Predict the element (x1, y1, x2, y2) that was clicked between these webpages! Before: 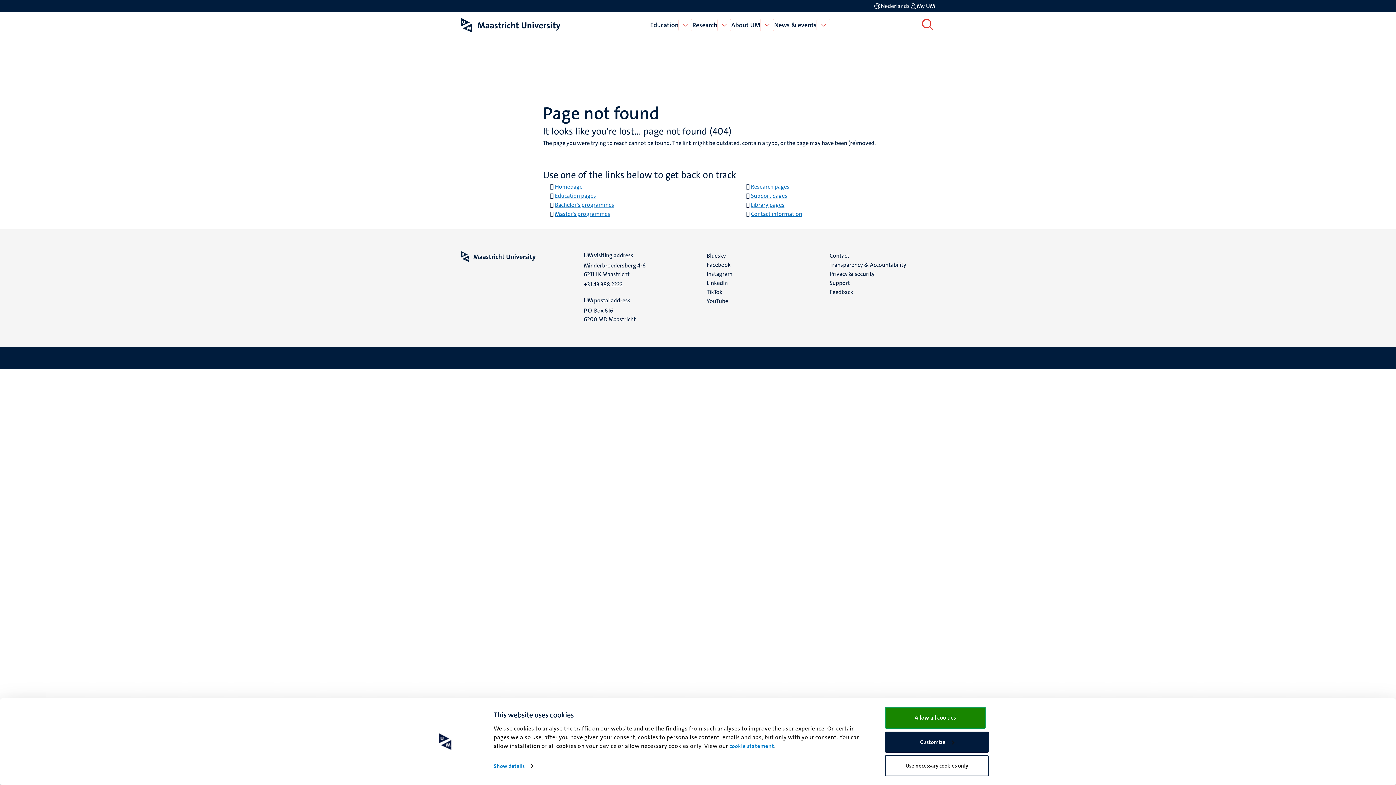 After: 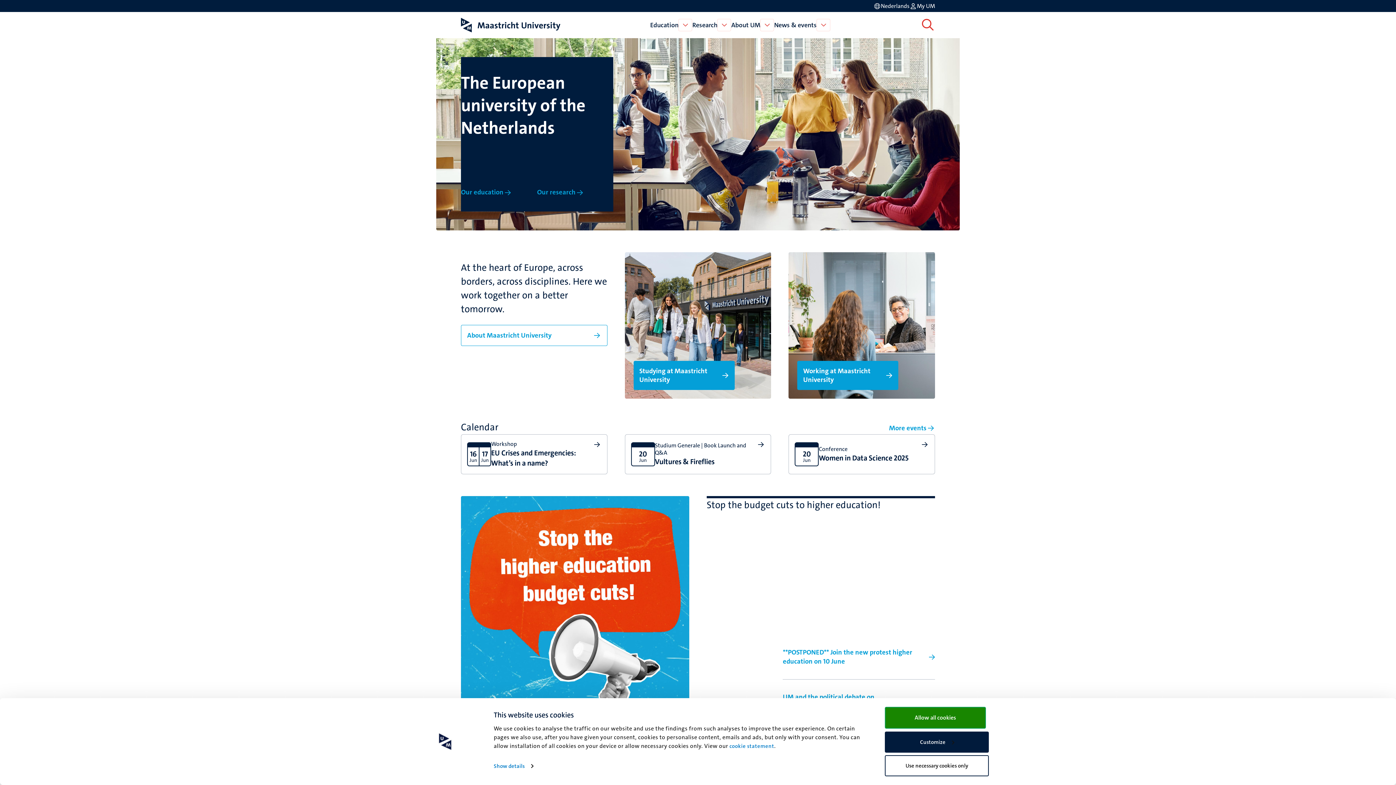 Action: bbox: (461, 17, 560, 32)